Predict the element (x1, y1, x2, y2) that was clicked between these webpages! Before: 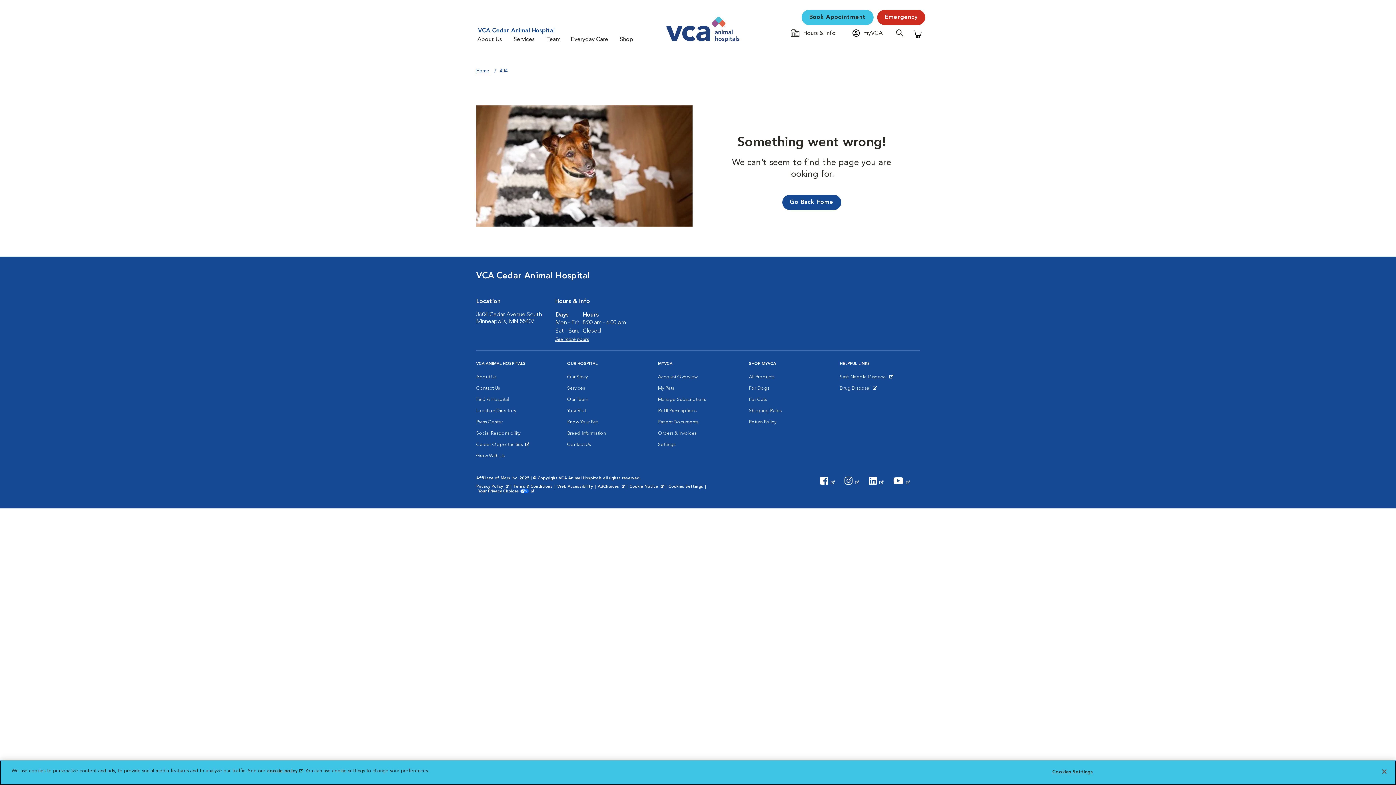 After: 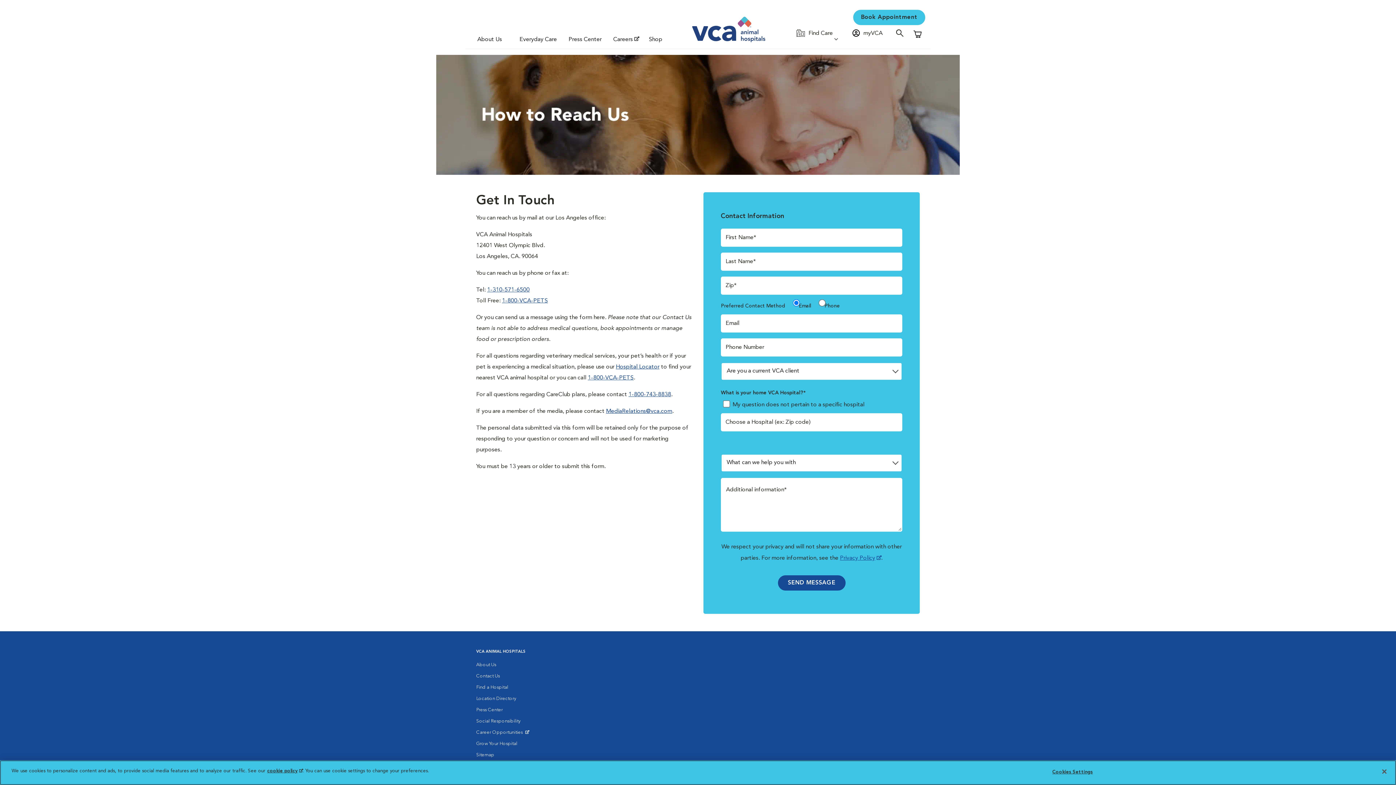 Action: label: Contact Us bbox: (476, 383, 500, 394)